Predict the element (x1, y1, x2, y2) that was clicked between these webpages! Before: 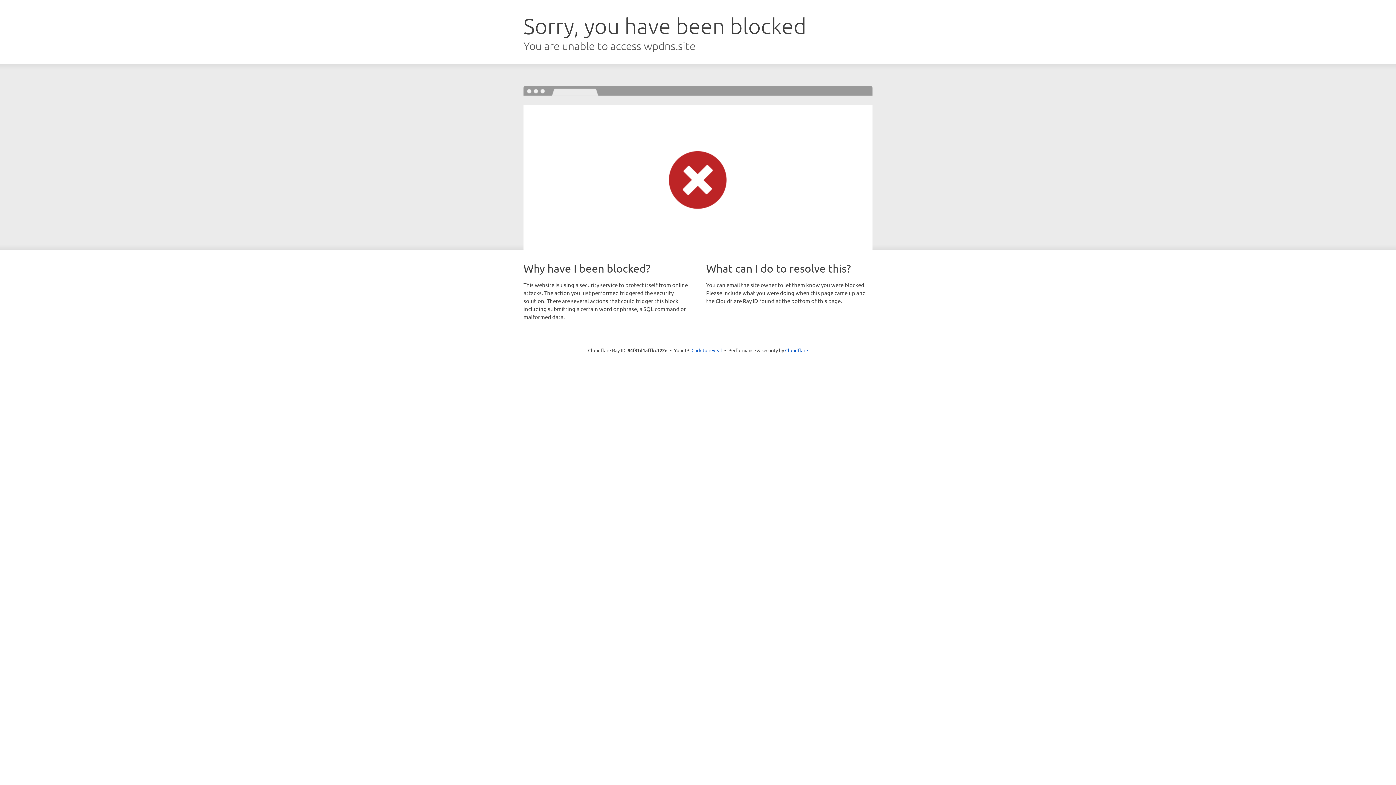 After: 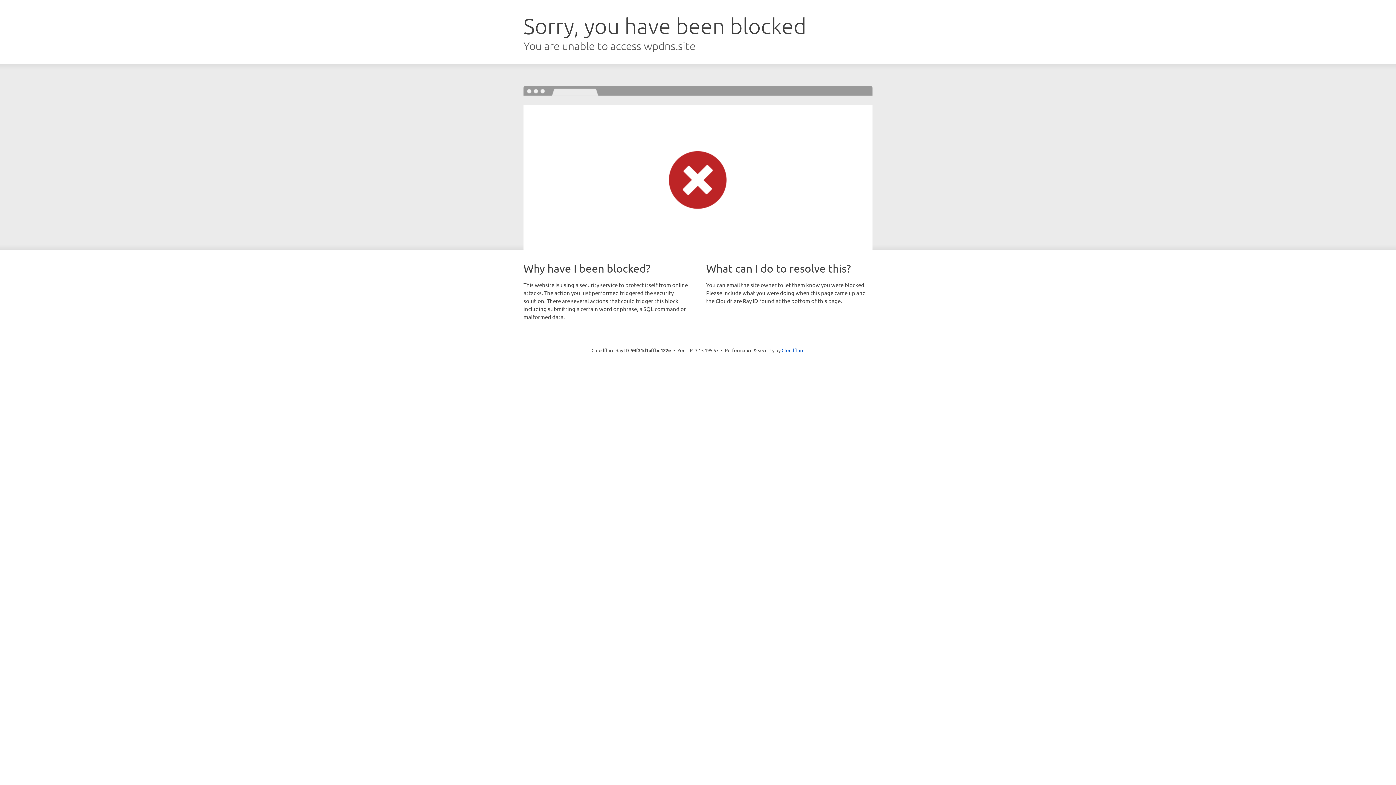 Action: bbox: (691, 346, 722, 353) label: Click to reveal